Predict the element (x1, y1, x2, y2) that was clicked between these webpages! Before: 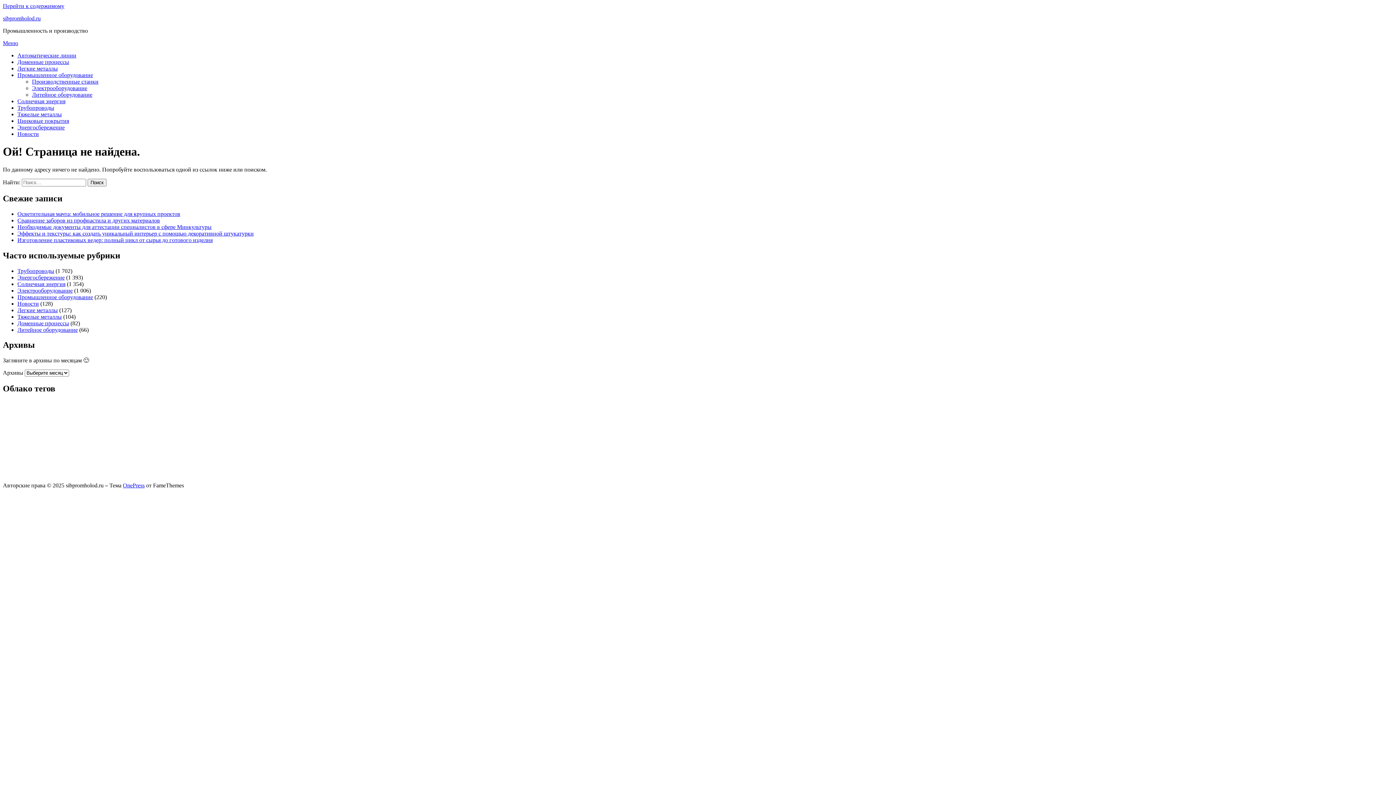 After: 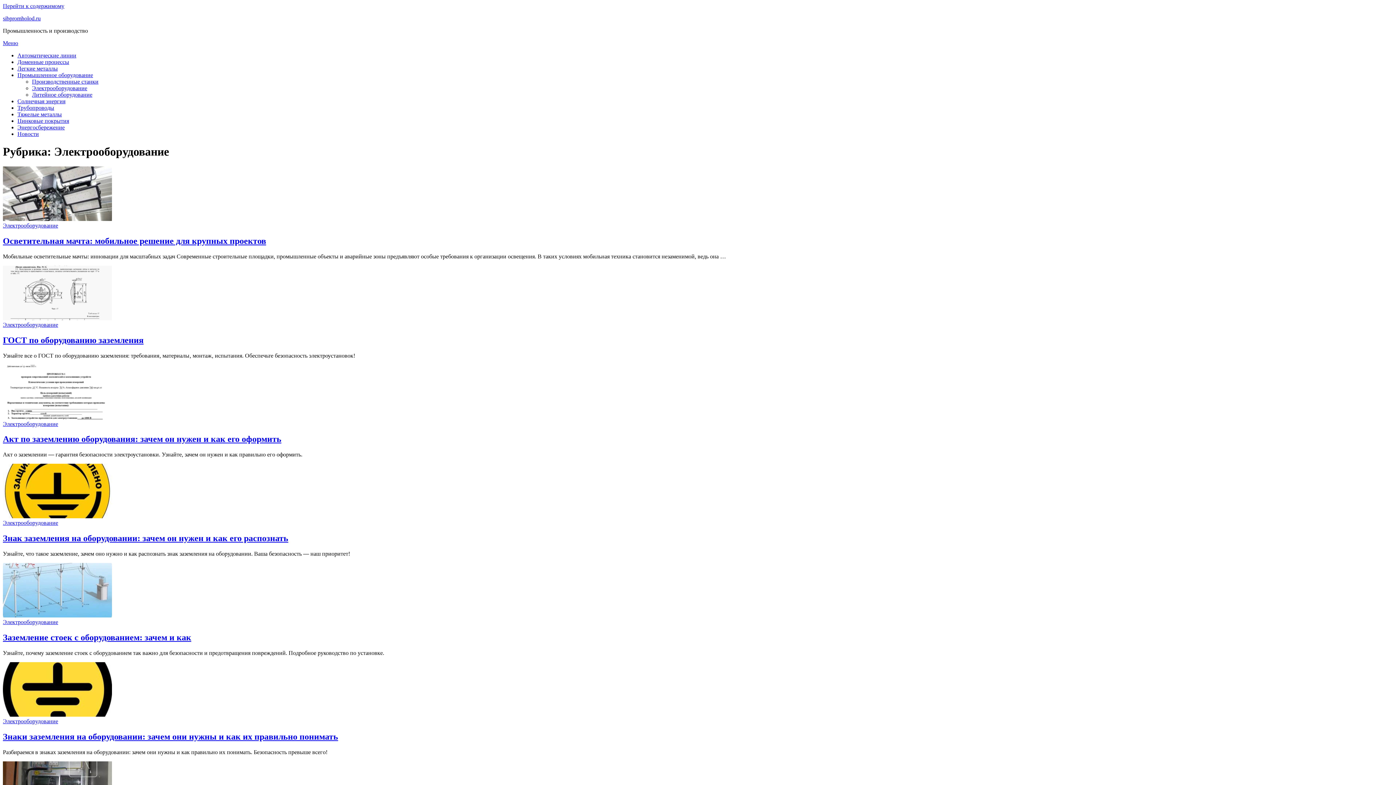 Action: label: Электрооборудование bbox: (17, 287, 72, 293)